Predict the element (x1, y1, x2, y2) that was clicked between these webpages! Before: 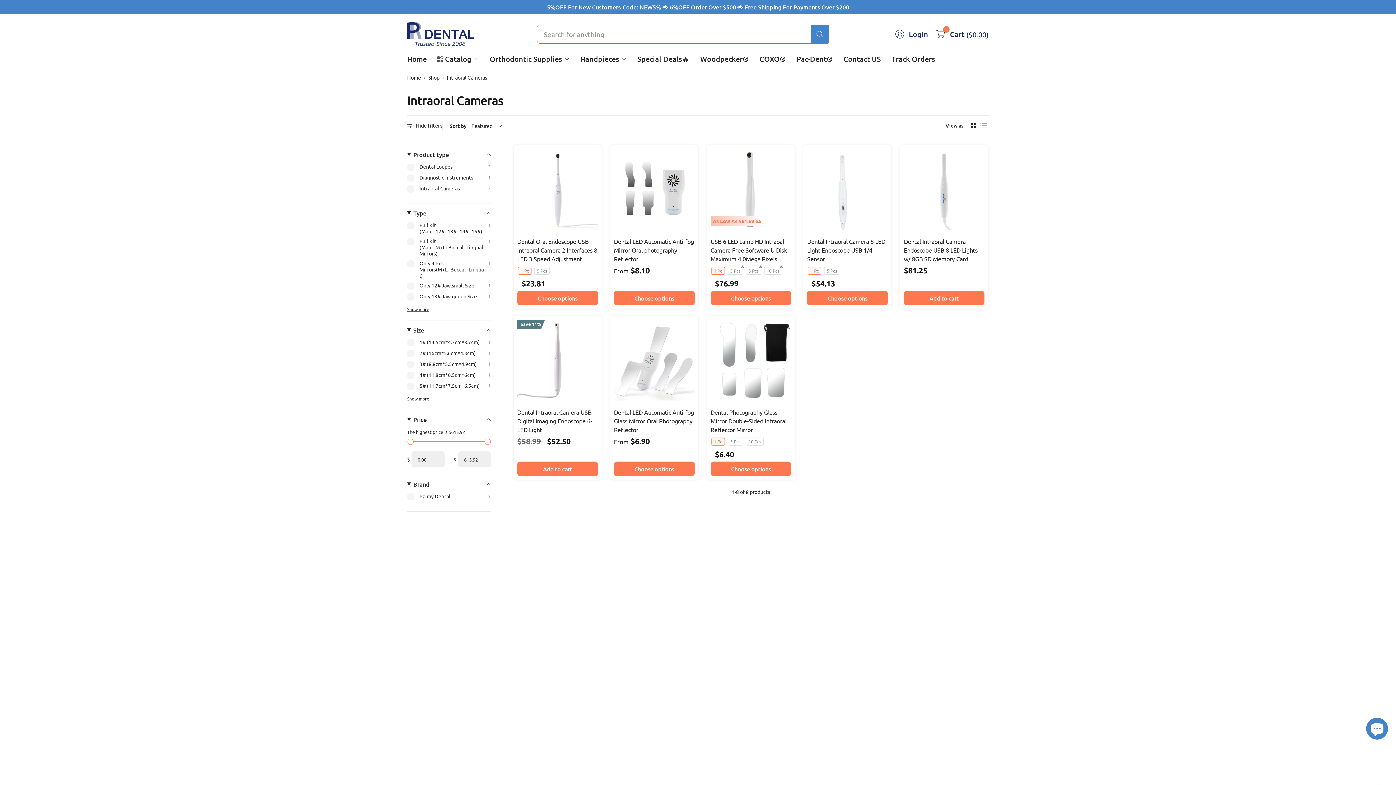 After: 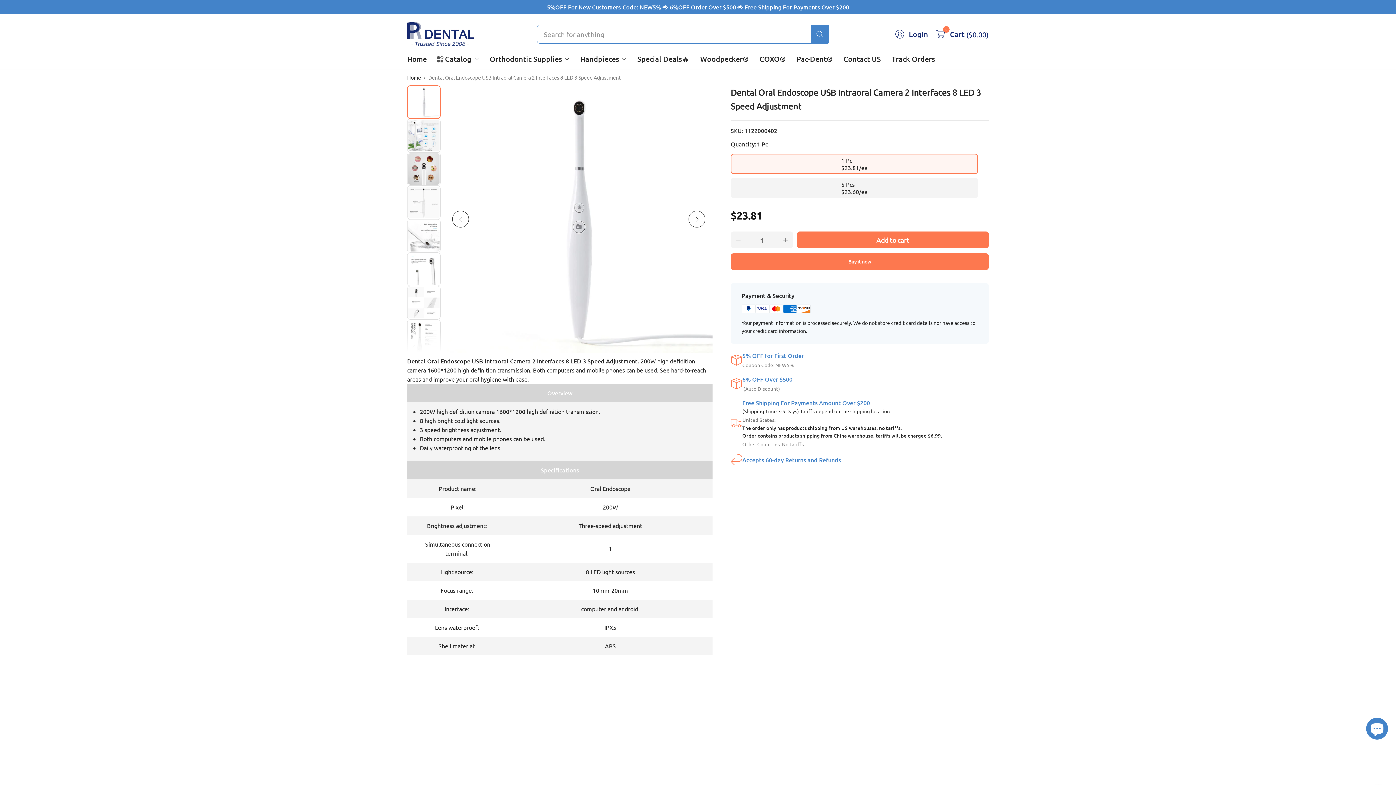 Action: bbox: (517, 149, 598, 229)